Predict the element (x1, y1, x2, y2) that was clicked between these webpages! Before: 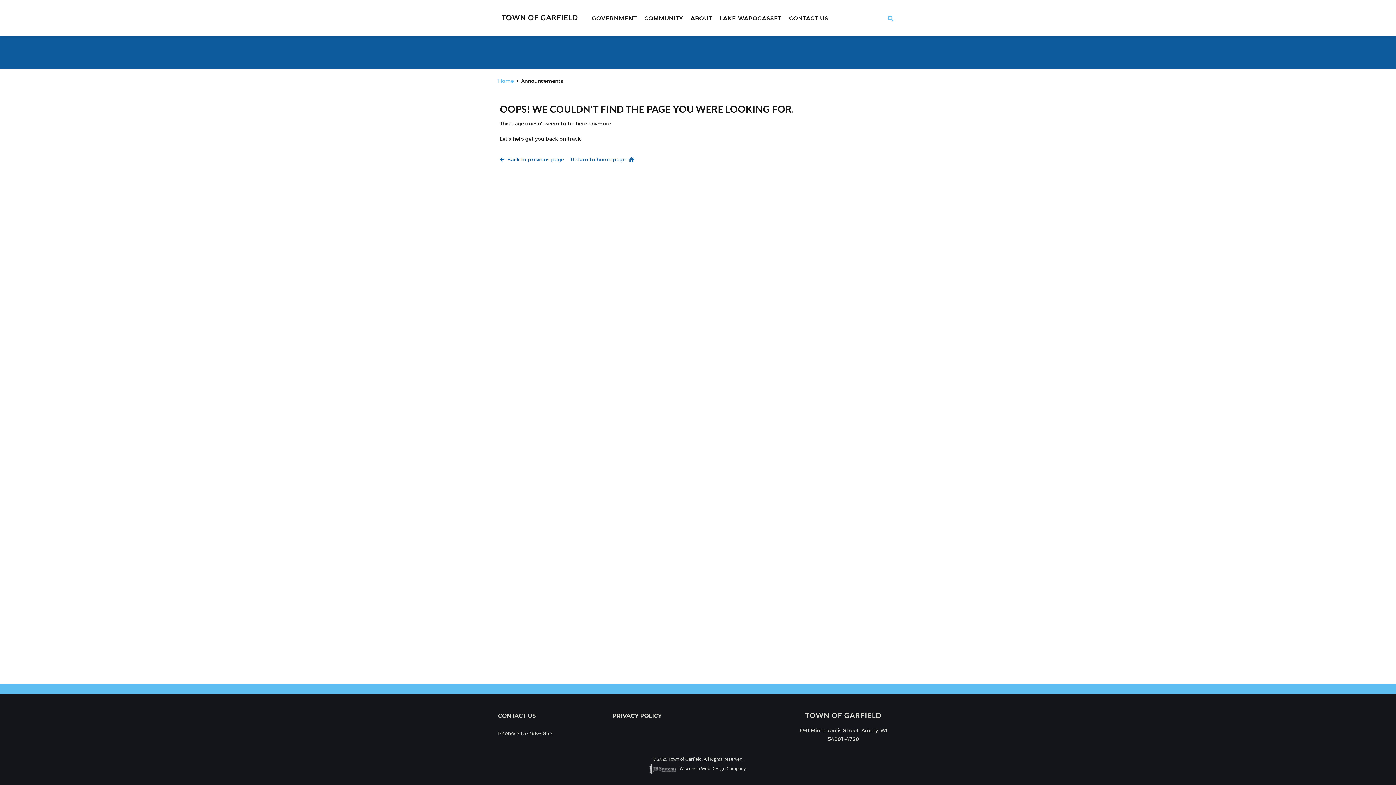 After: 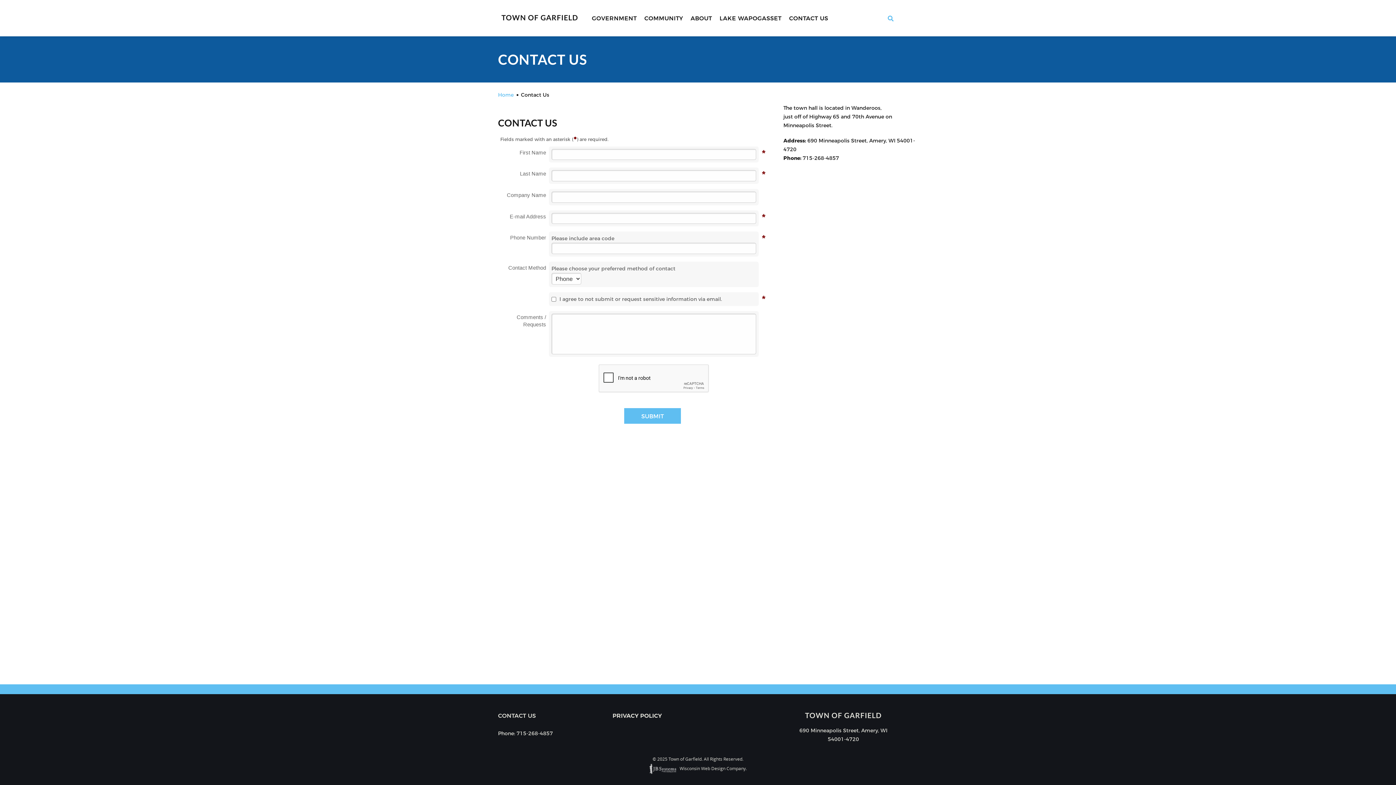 Action: label: CONTACT US bbox: (786, 0, 831, 36)